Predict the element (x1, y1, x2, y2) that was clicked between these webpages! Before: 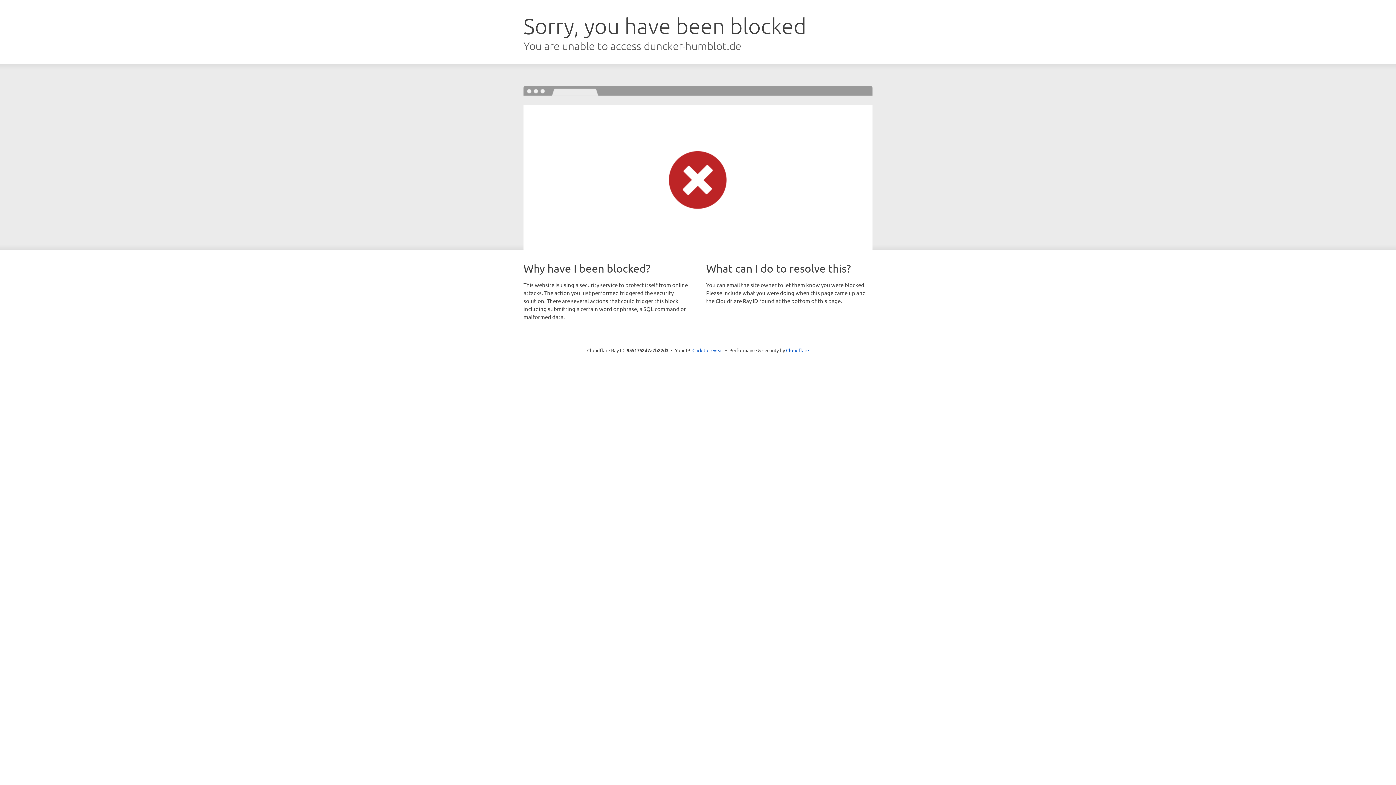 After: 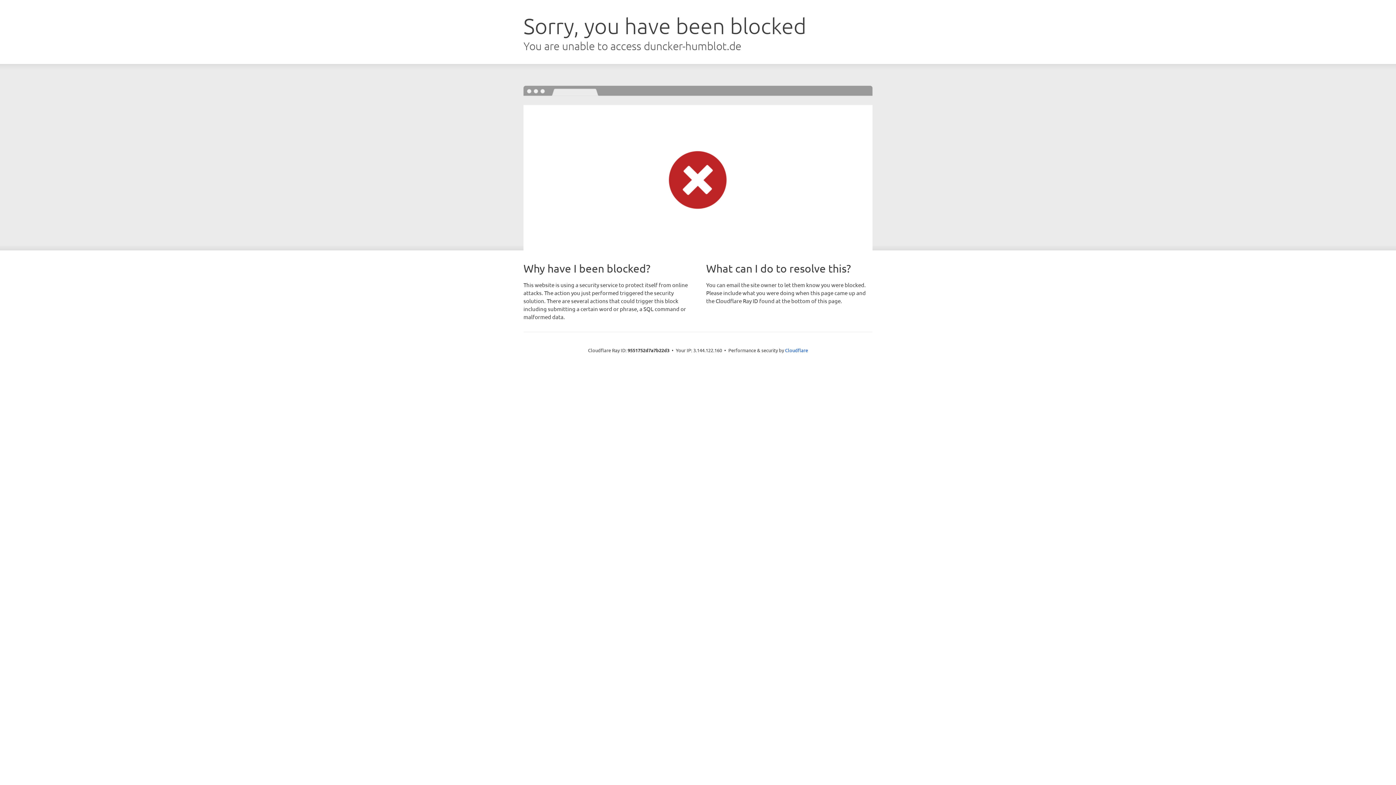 Action: label: Click to reveal bbox: (692, 346, 723, 353)